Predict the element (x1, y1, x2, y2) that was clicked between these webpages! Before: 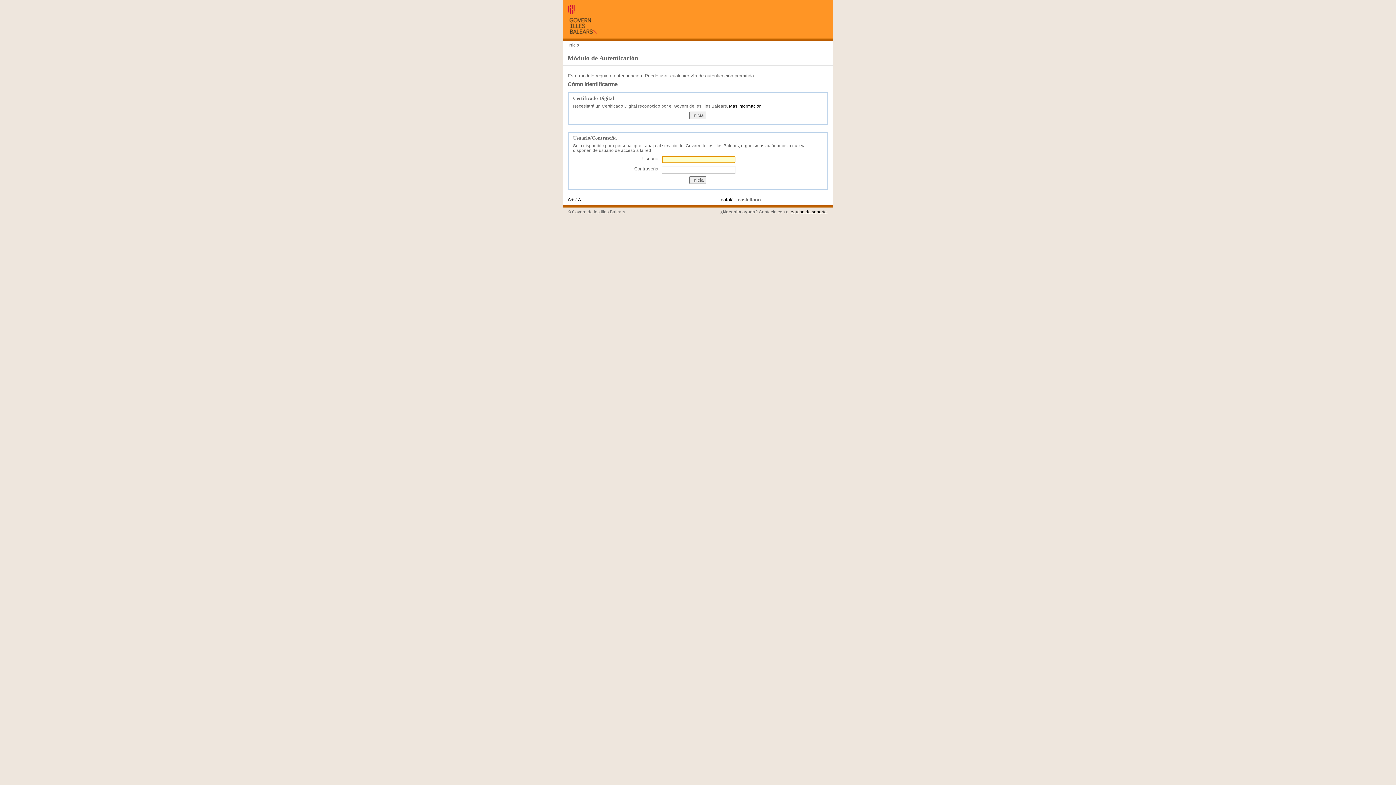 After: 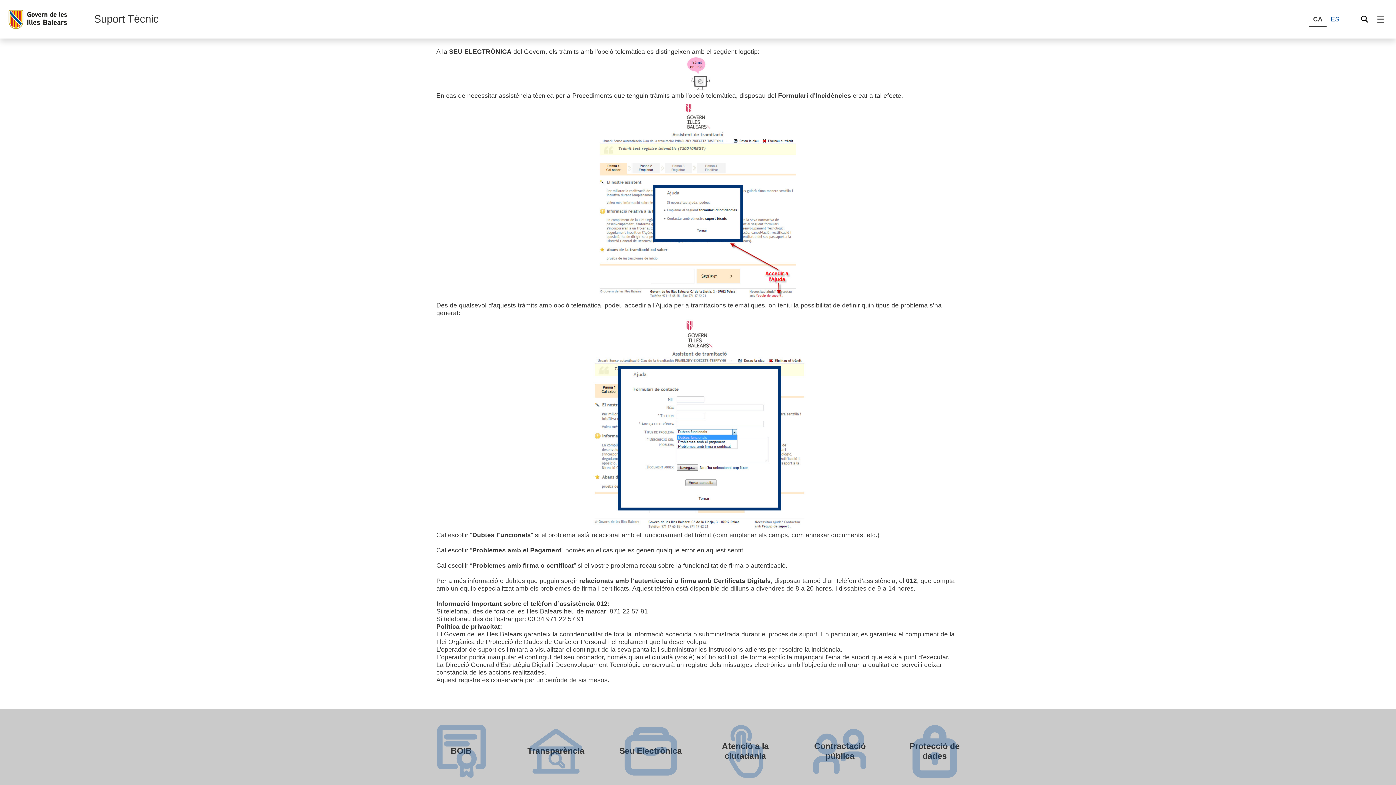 Action: bbox: (790, 209, 826, 214) label: equipo de soporte